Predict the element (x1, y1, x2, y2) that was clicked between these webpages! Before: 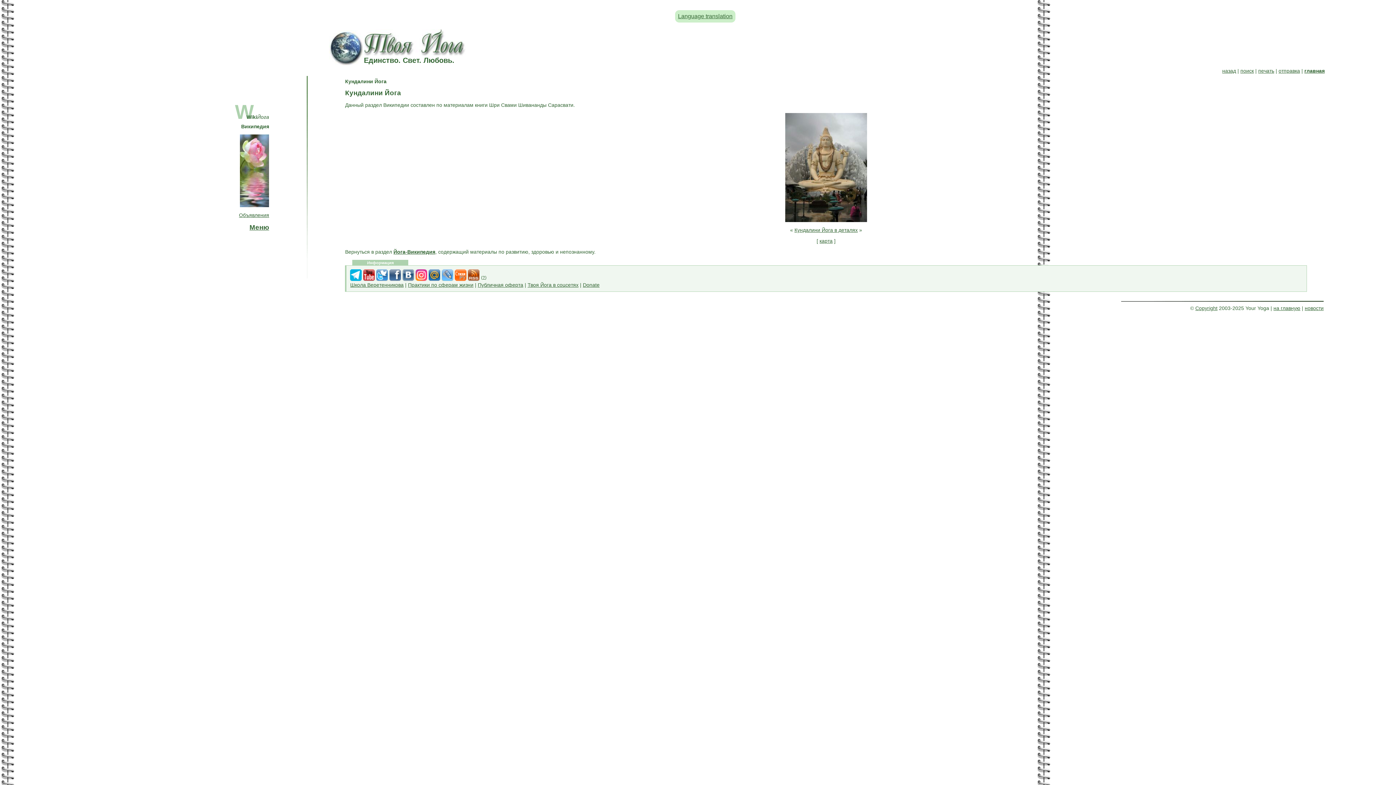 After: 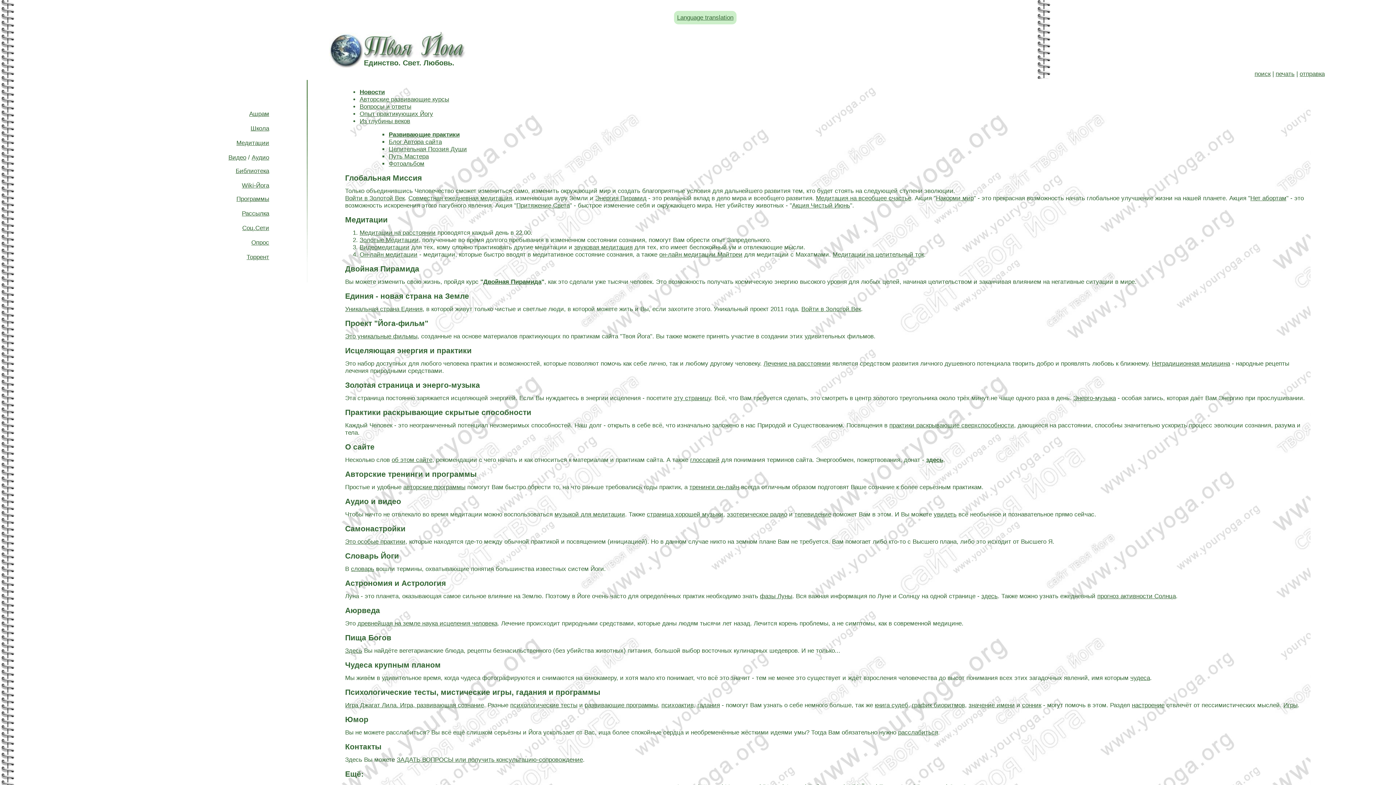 Action: bbox: (1273, 305, 1300, 311) label: на главную